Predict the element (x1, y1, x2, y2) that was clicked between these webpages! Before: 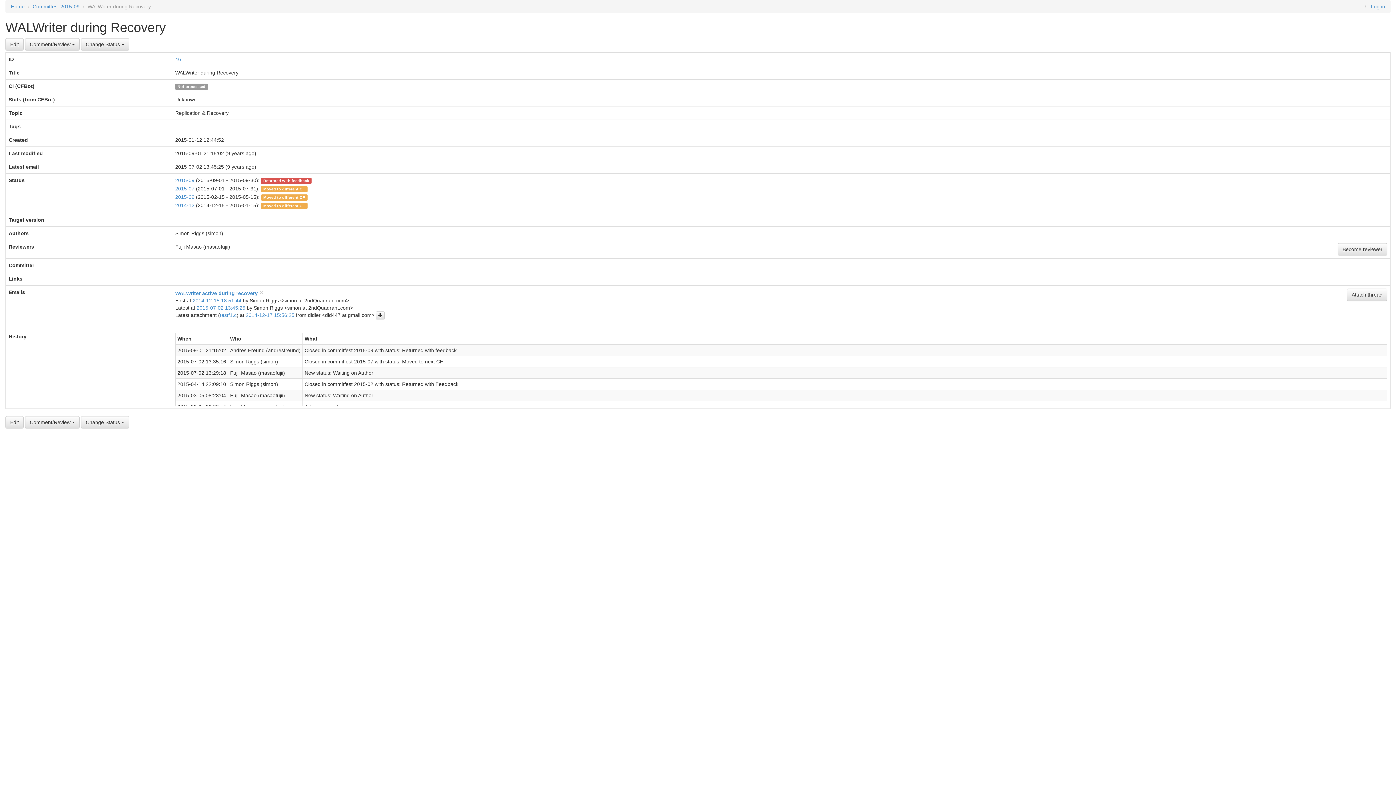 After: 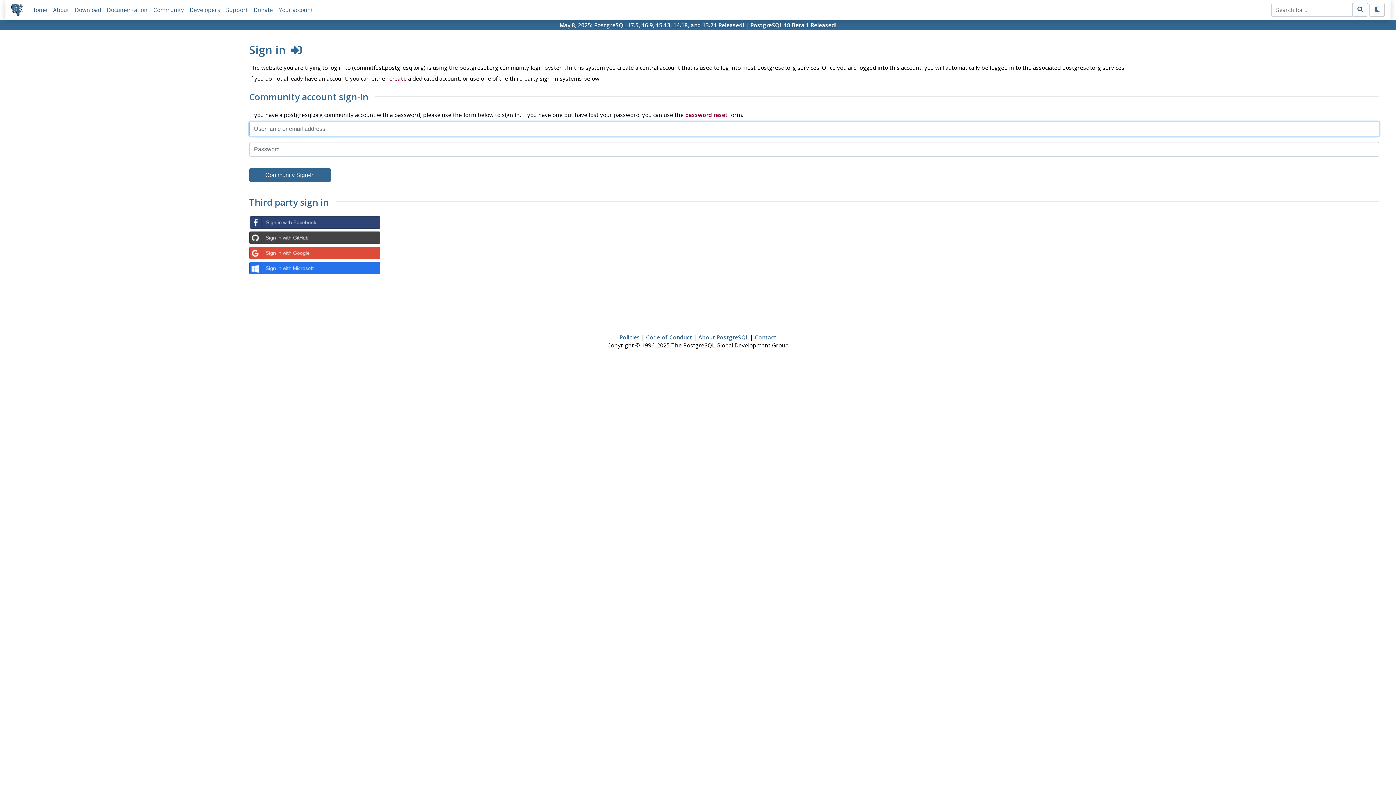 Action: label: Attach thread bbox: (1347, 288, 1387, 301)